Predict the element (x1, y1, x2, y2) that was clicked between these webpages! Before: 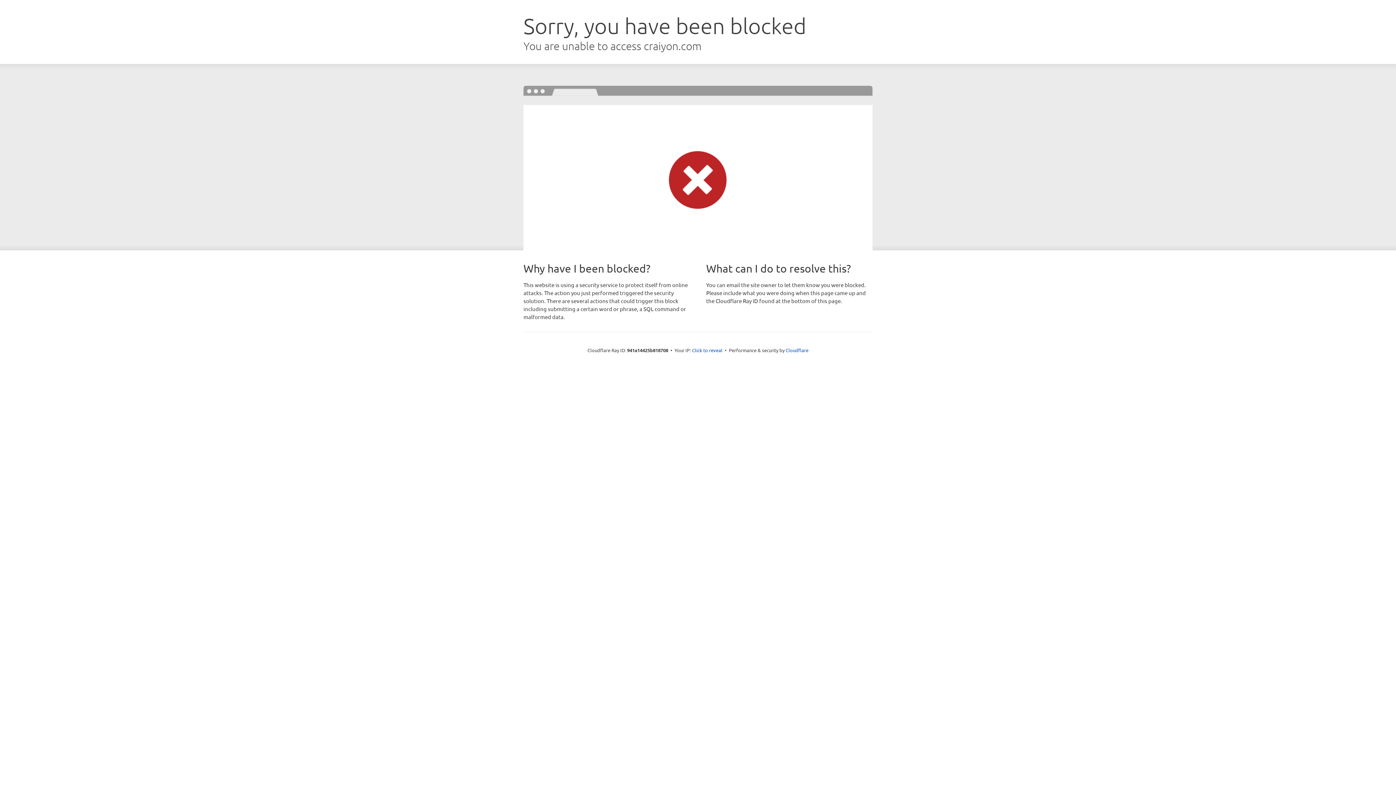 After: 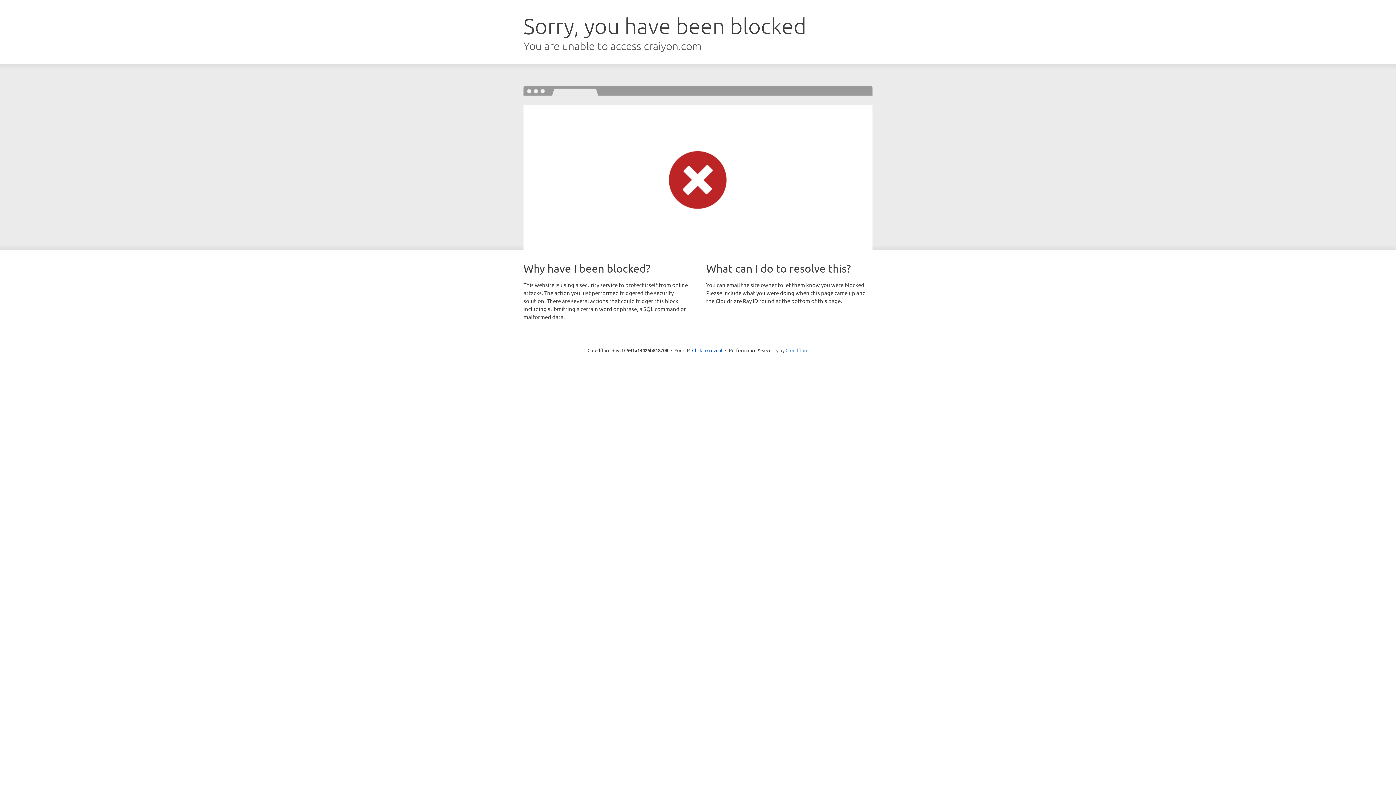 Action: bbox: (785, 347, 808, 353) label: Cloudflare